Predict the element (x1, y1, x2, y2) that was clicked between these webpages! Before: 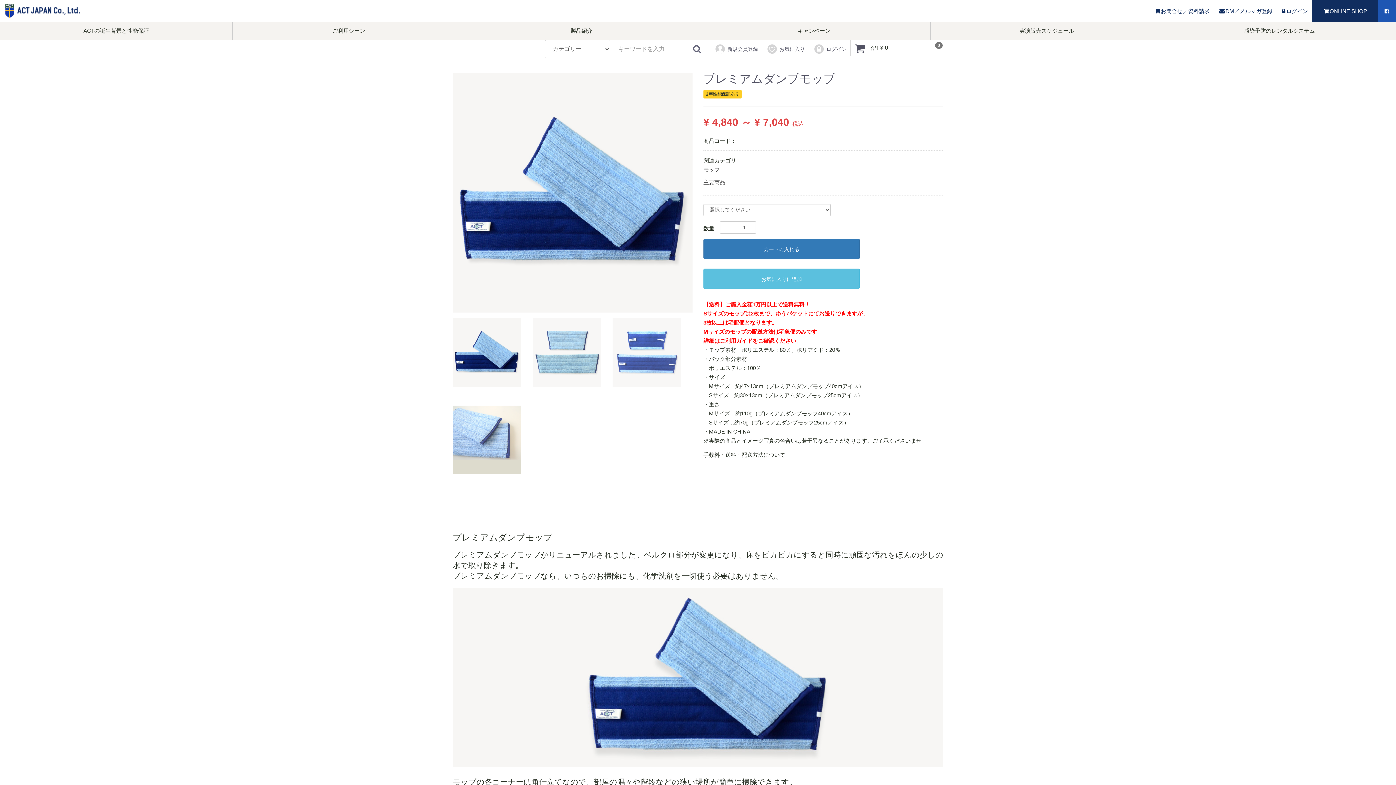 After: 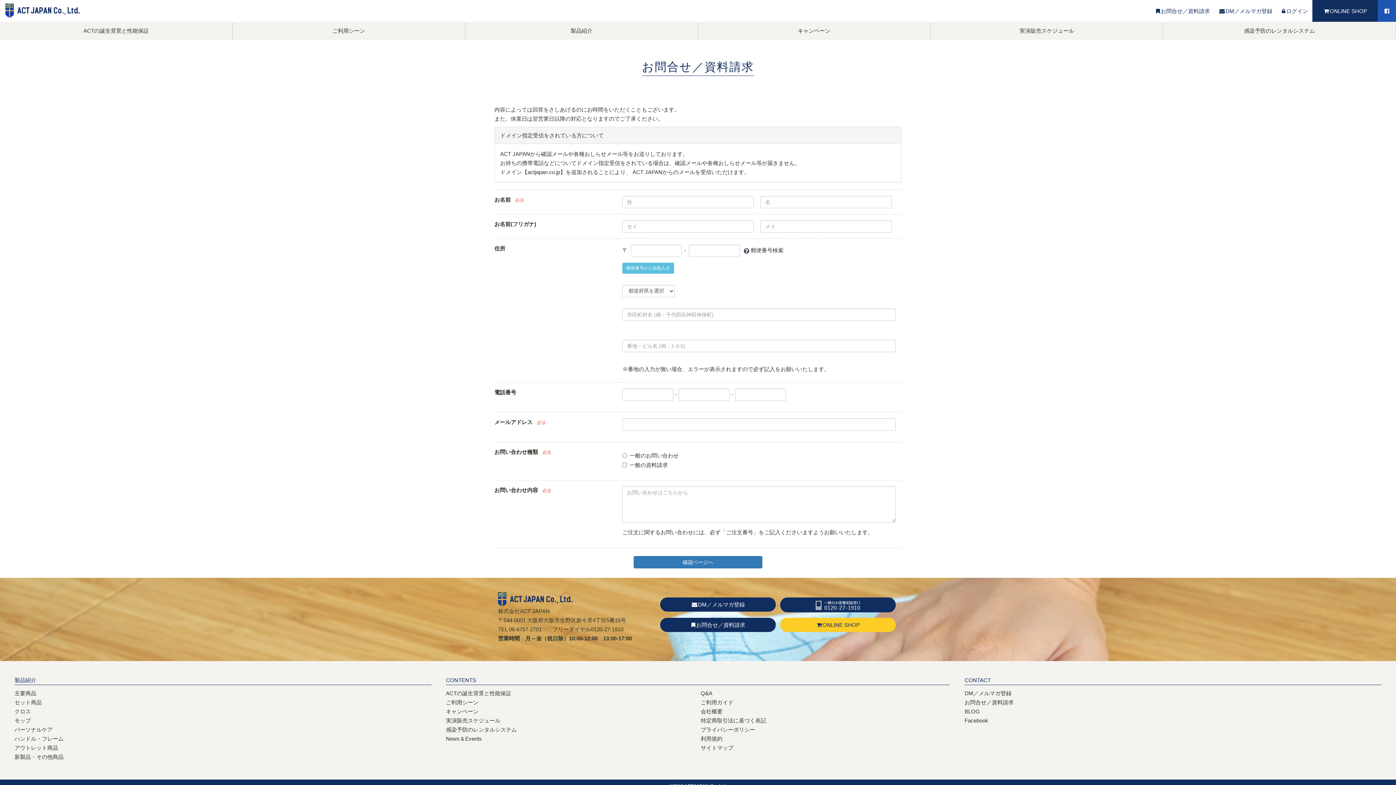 Action: label: お問合せ／資料請求 bbox: (1151, 2, 1214, 20)